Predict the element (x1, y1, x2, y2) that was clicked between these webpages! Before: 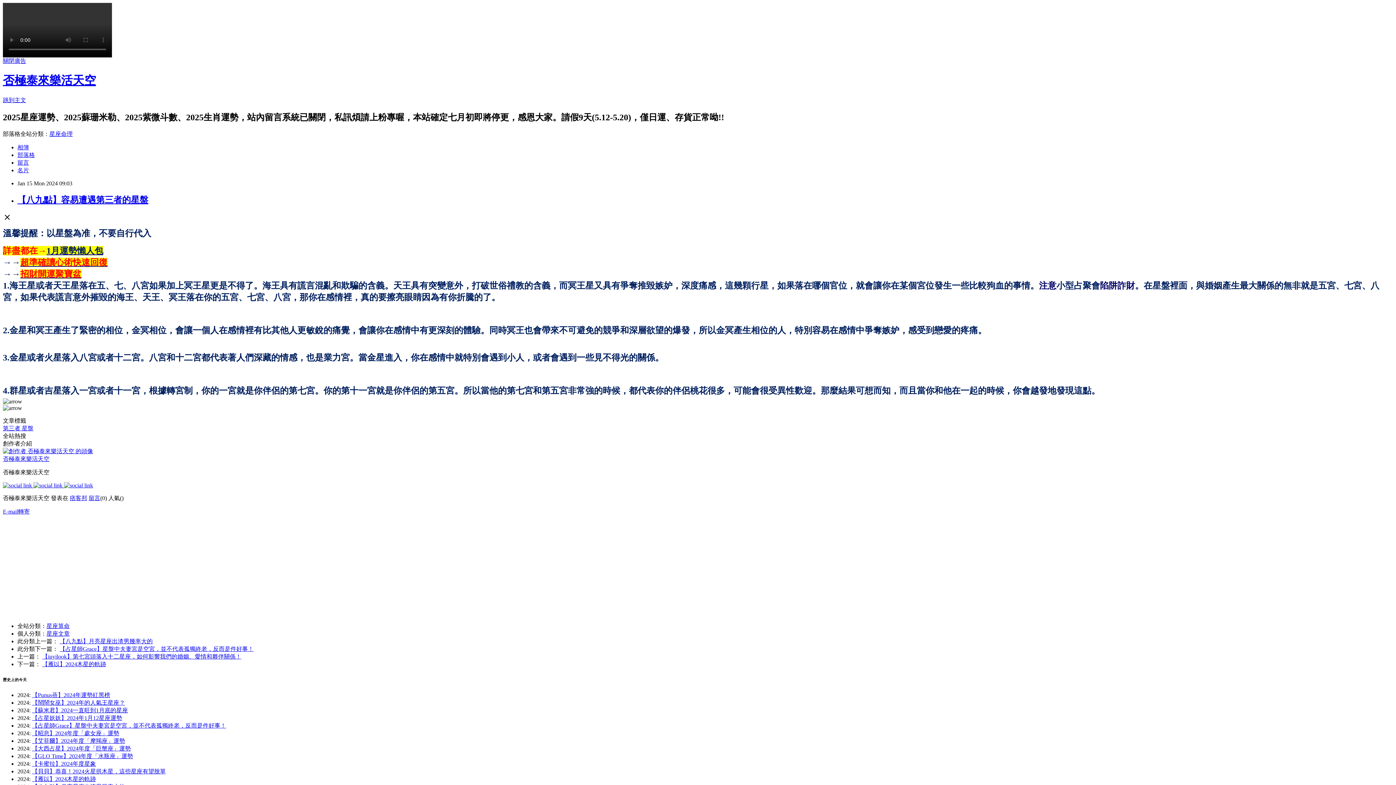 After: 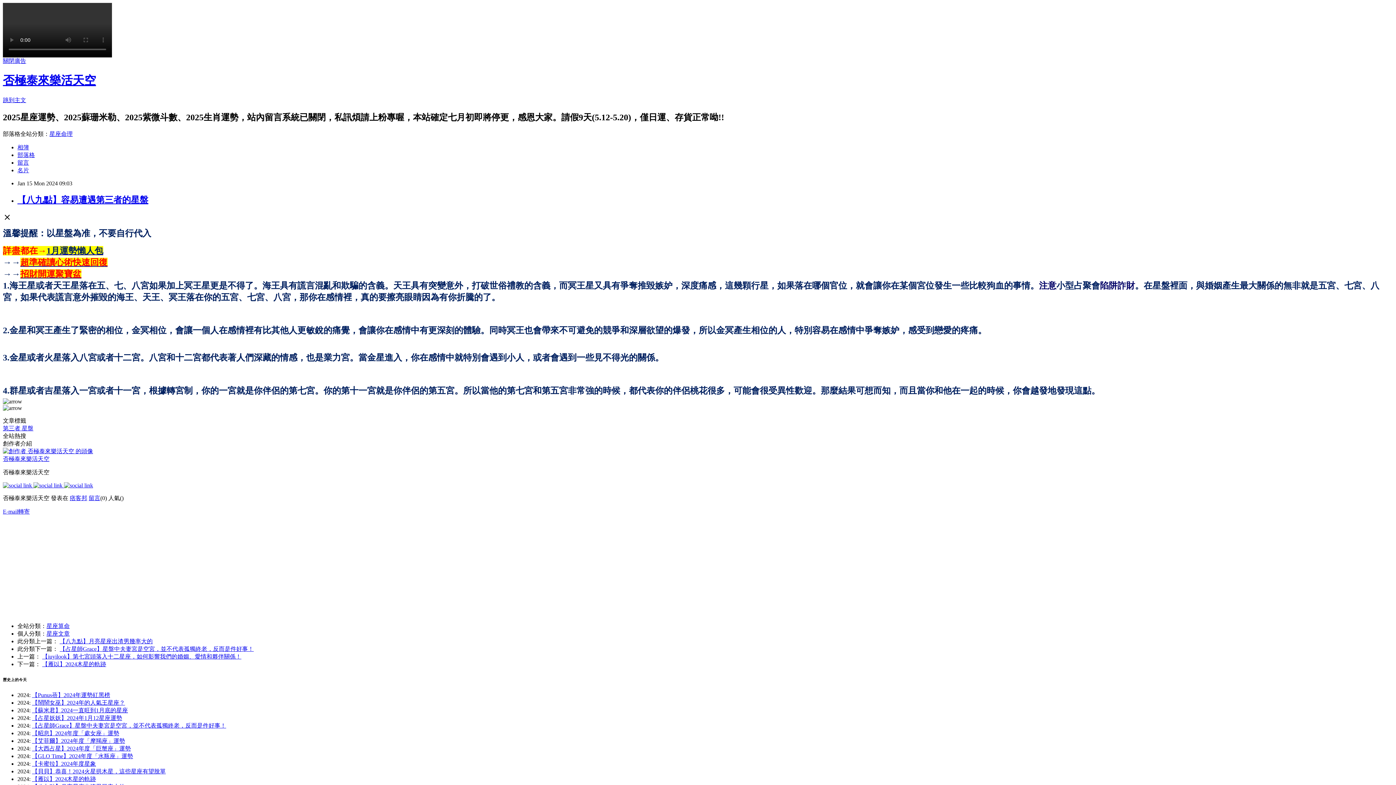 Action: bbox: (17, 195, 148, 204) label: 【八九點】容易遭遇第三者的星盤